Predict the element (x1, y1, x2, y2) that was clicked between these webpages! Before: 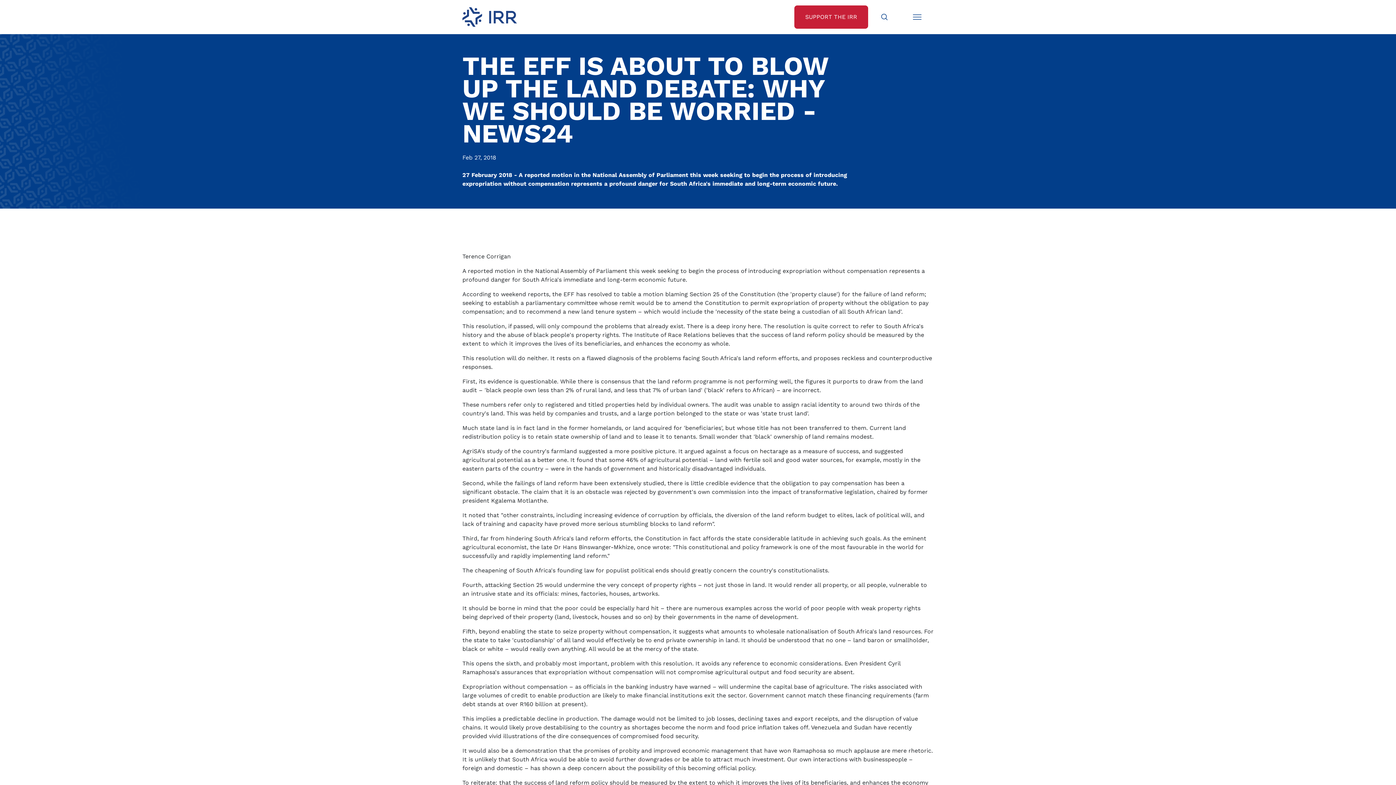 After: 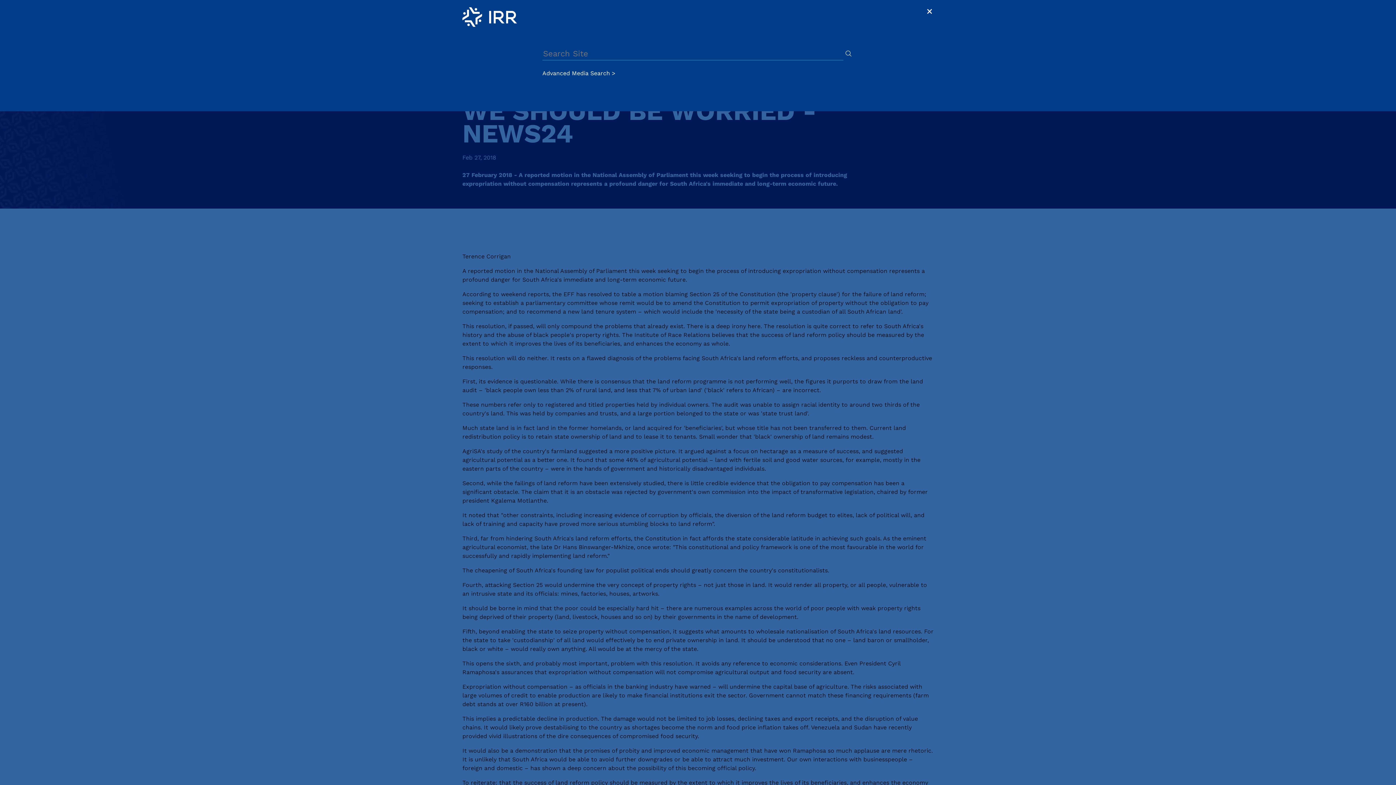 Action: bbox: (868, 0, 901, 34)